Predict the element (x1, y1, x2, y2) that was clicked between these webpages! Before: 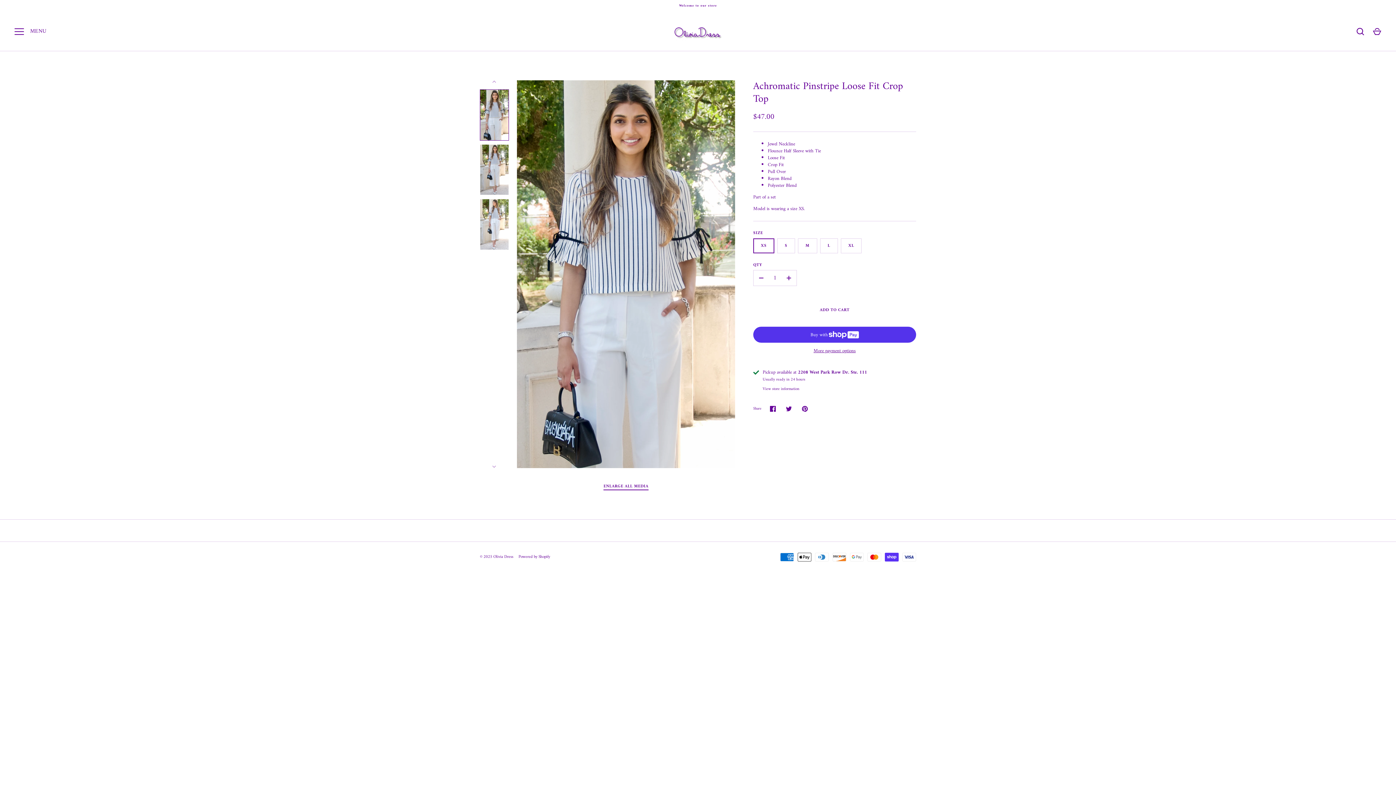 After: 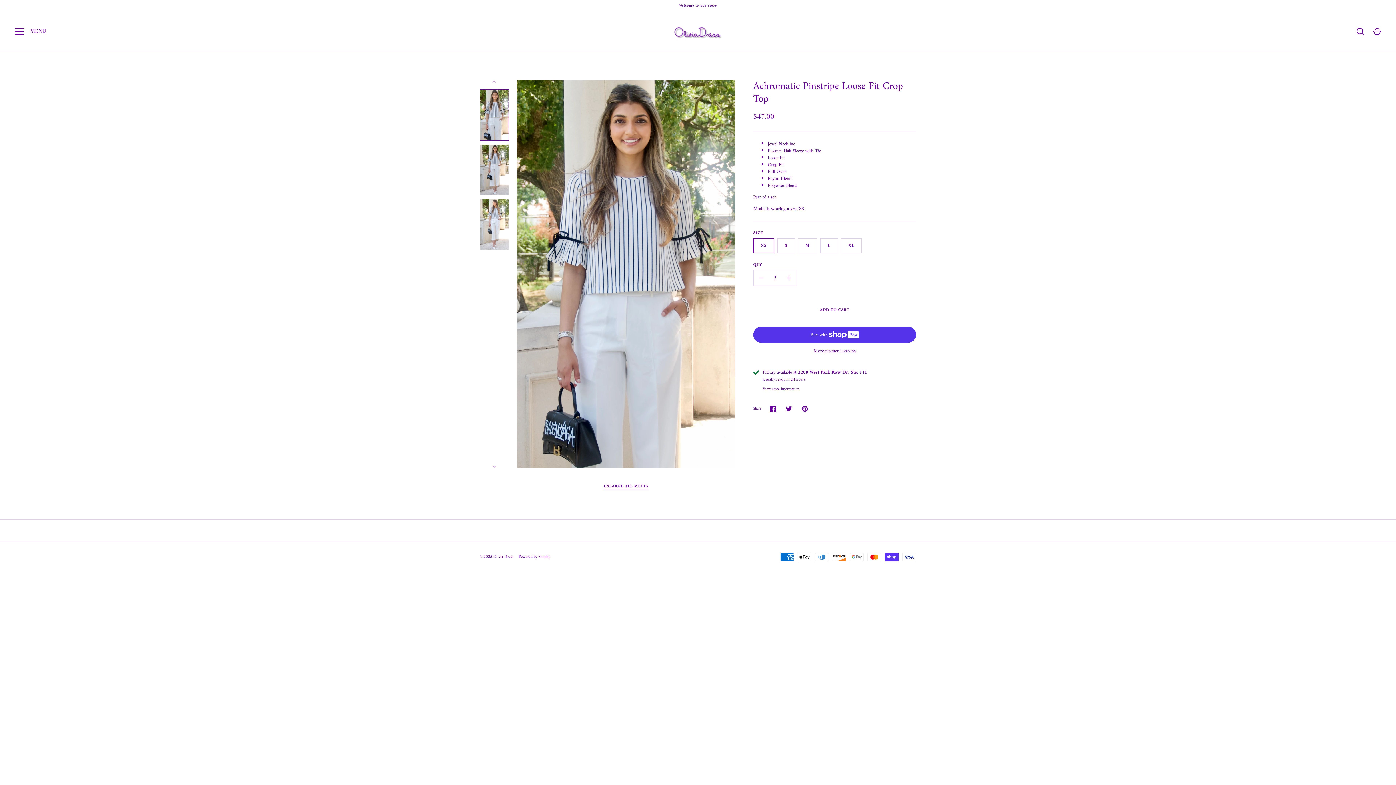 Action: label: + bbox: (781, 270, 796, 285)